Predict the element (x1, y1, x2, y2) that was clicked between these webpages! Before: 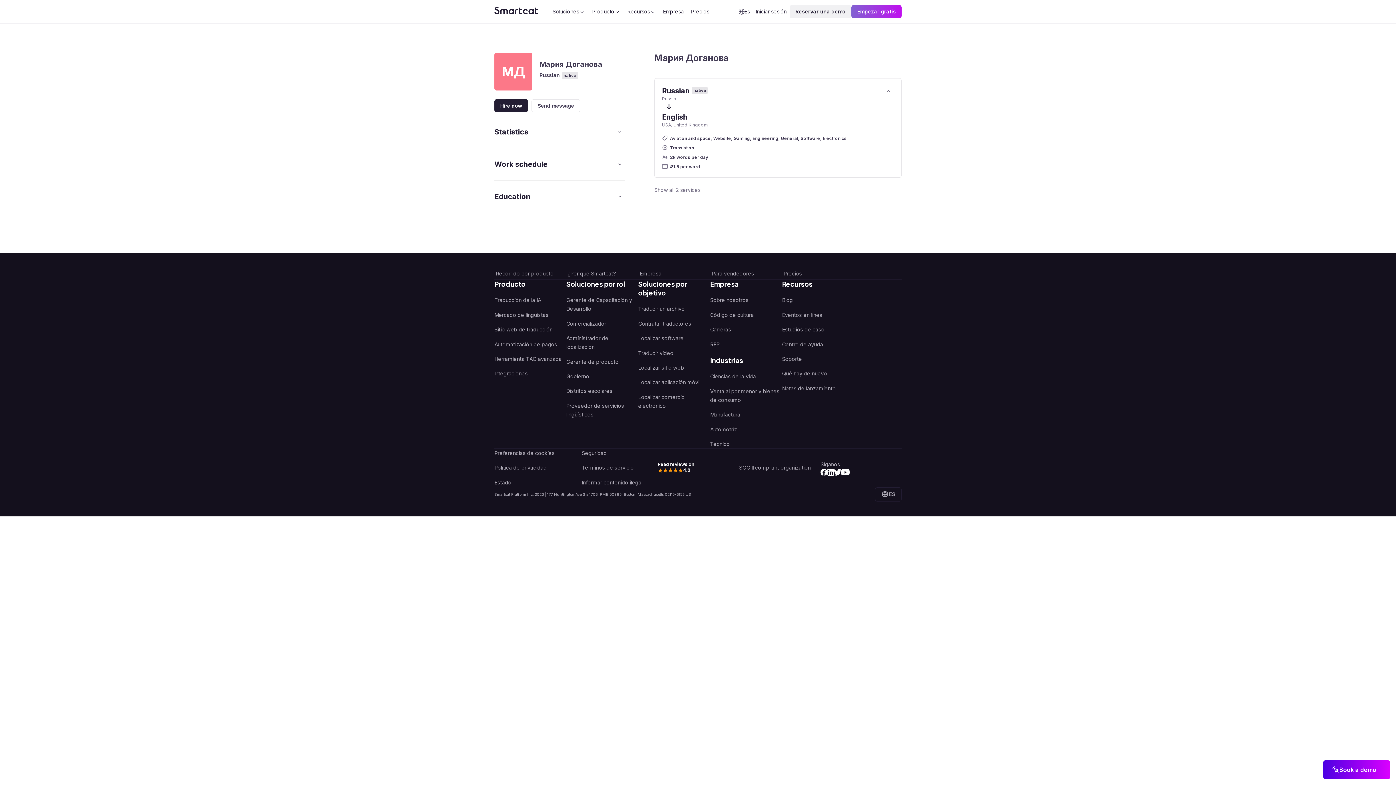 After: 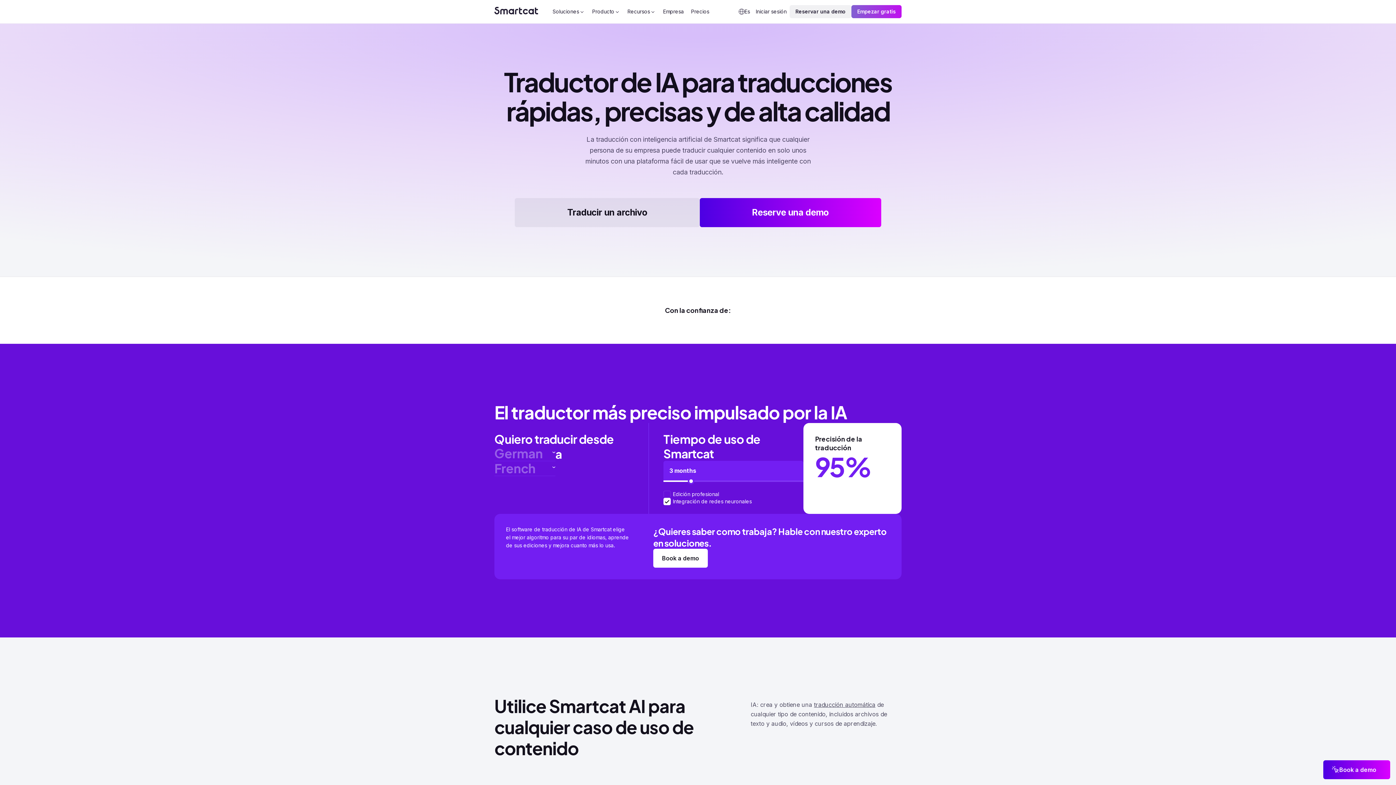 Action: bbox: (494, 288, 566, 304) label: Traducción de la IA